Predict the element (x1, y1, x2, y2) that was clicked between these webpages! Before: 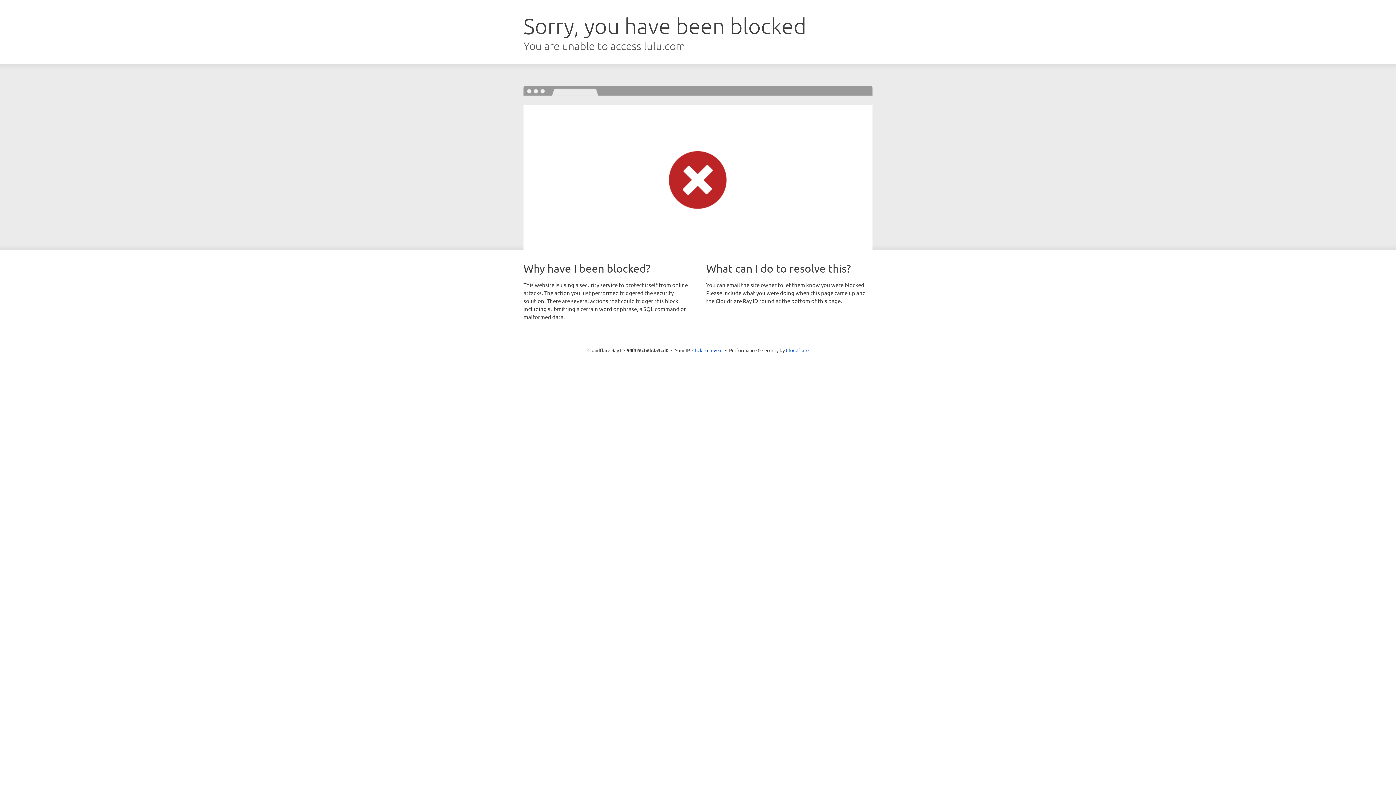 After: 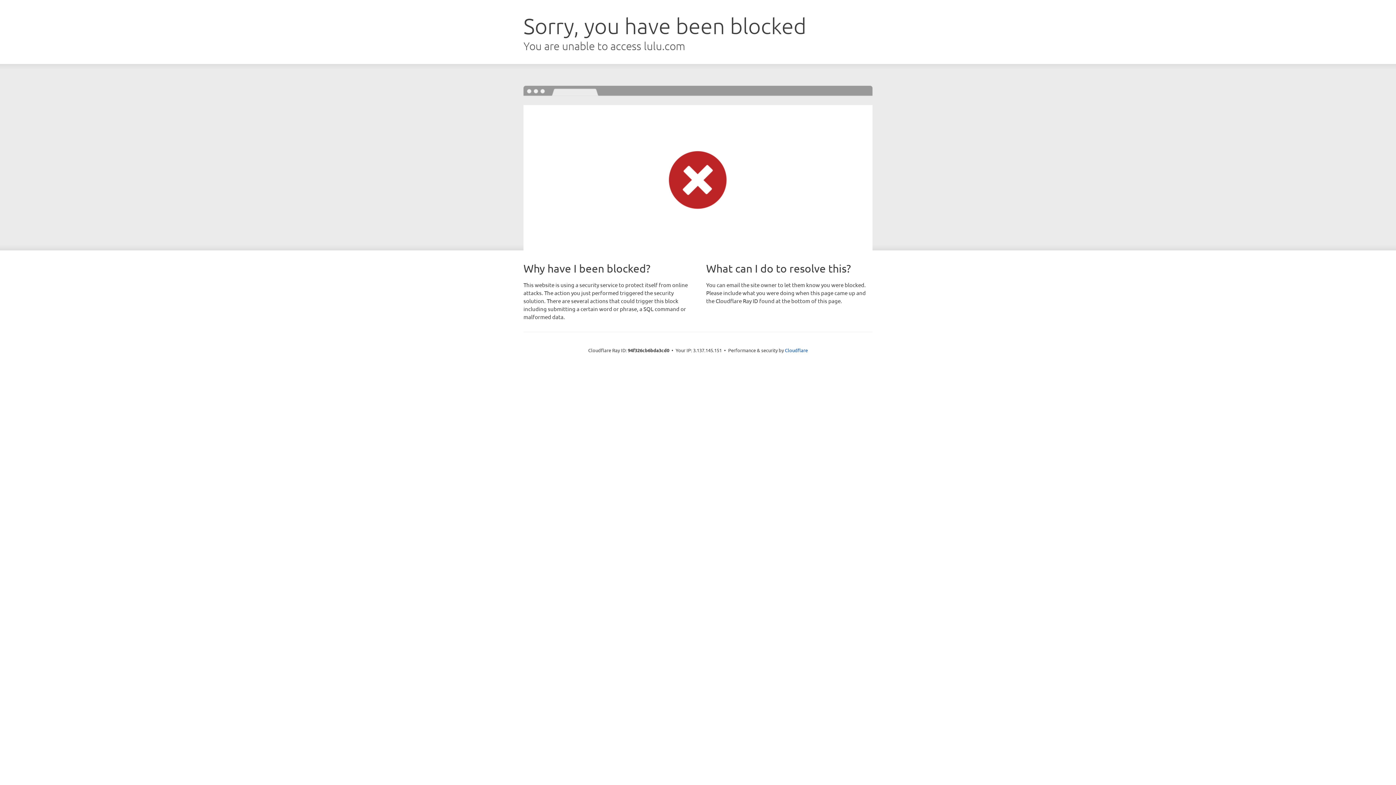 Action: bbox: (692, 346, 722, 353) label: Click to reveal